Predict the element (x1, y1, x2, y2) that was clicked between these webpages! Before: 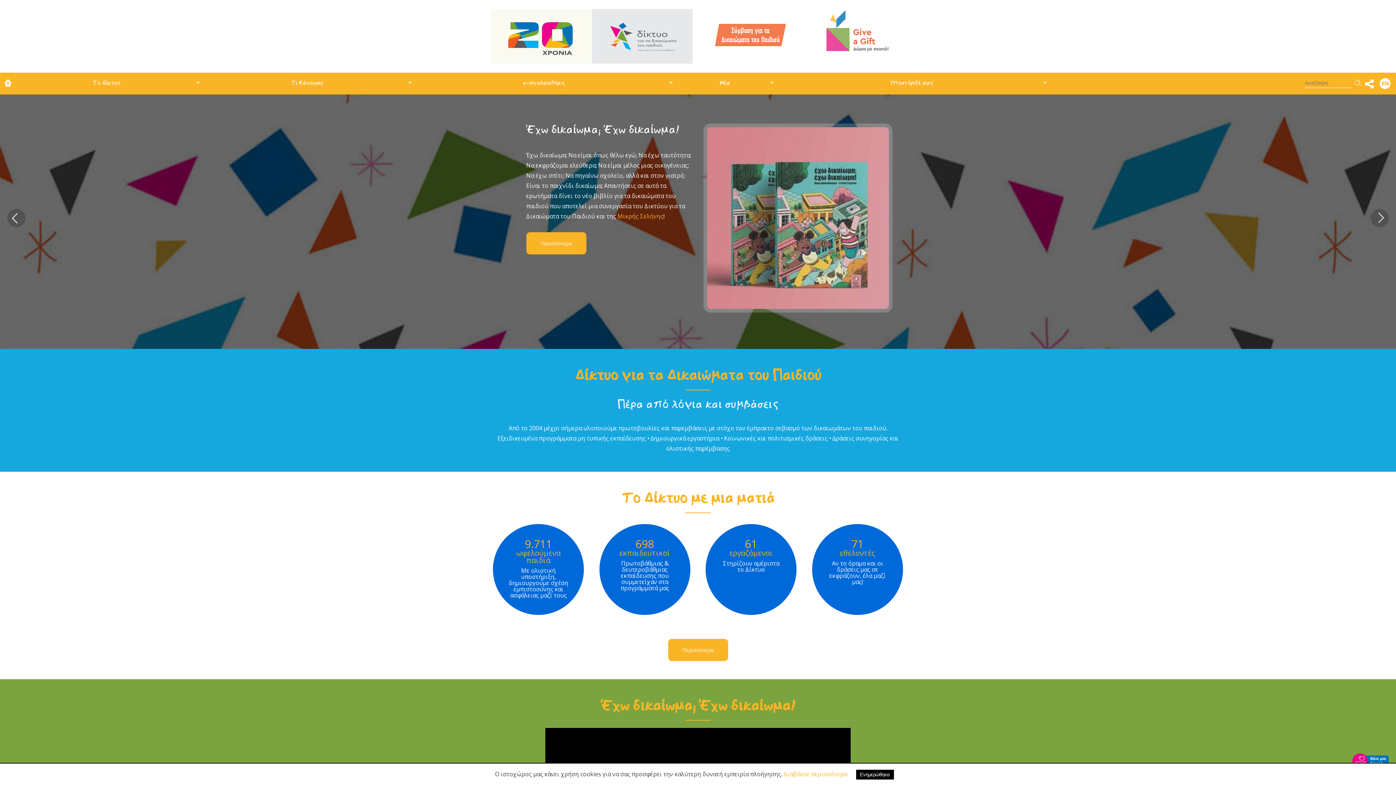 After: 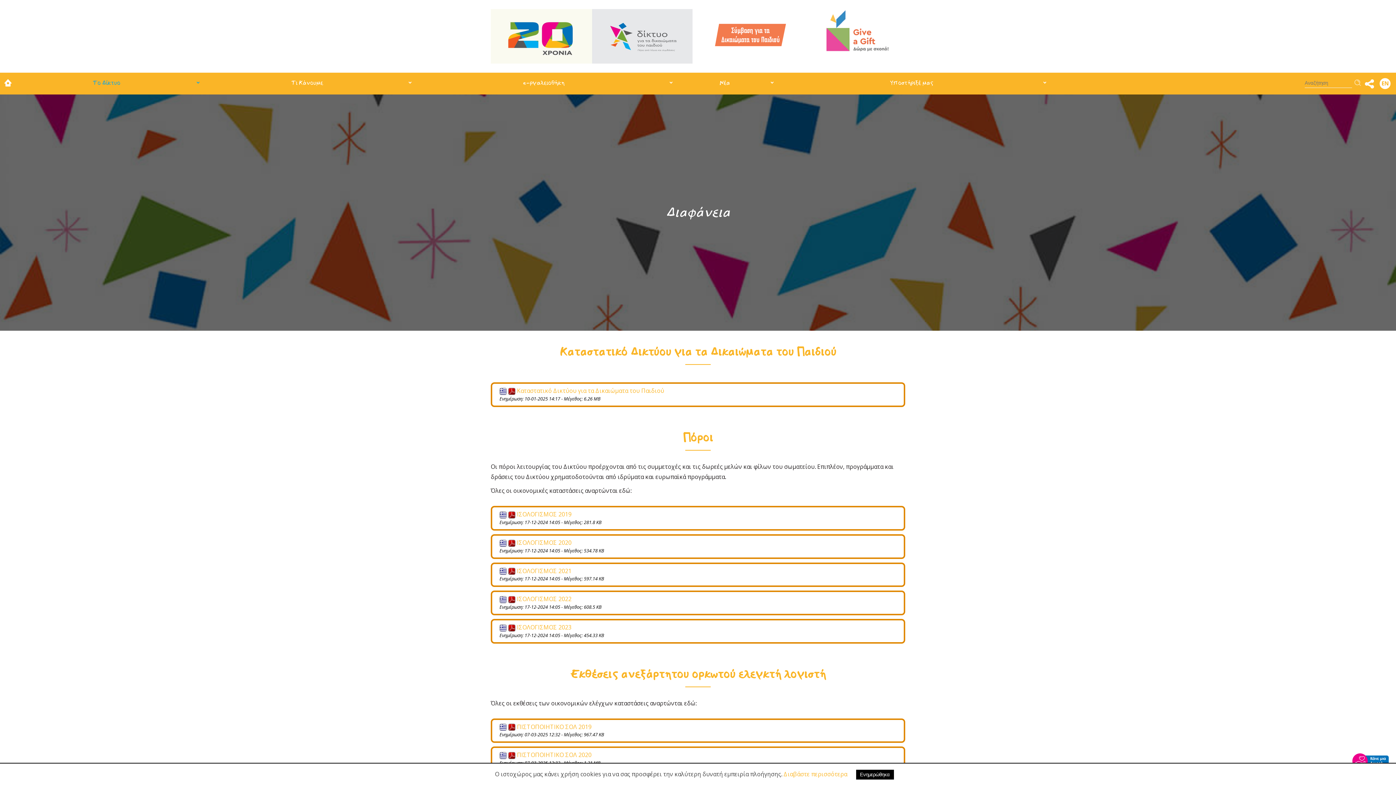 Action: bbox: (668, 639, 728, 661) label: Περισσότερα